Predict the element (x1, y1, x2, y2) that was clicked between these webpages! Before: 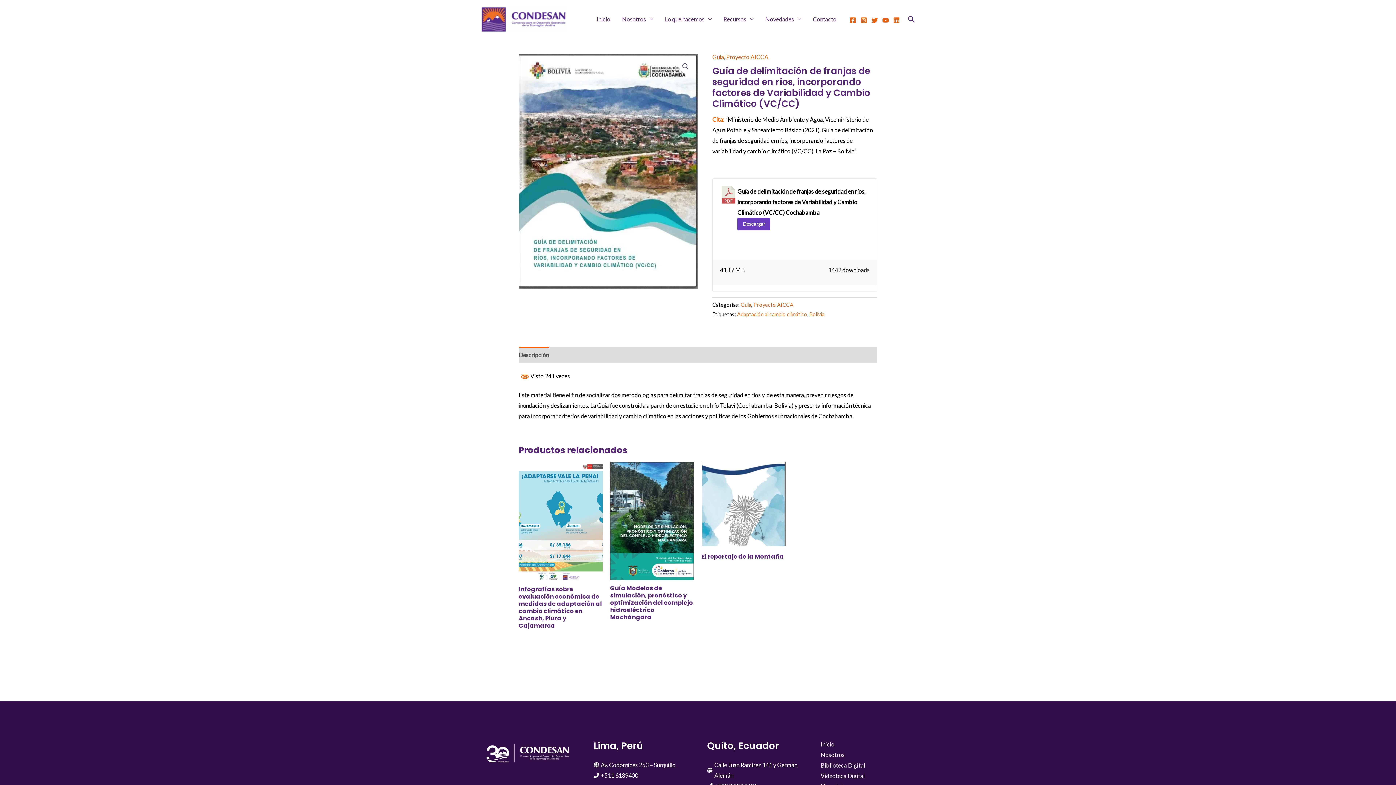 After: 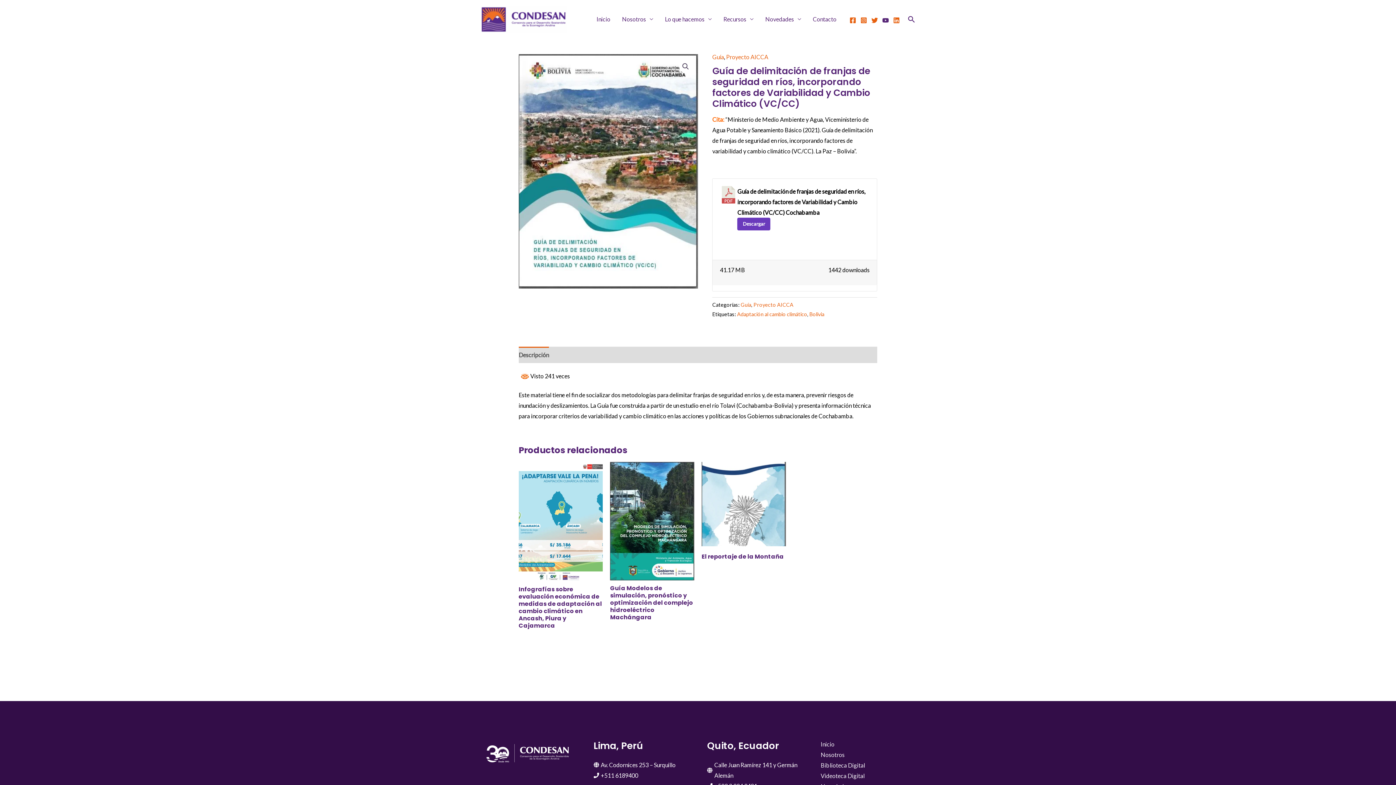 Action: bbox: (882, 16, 889, 23) label: YouTube